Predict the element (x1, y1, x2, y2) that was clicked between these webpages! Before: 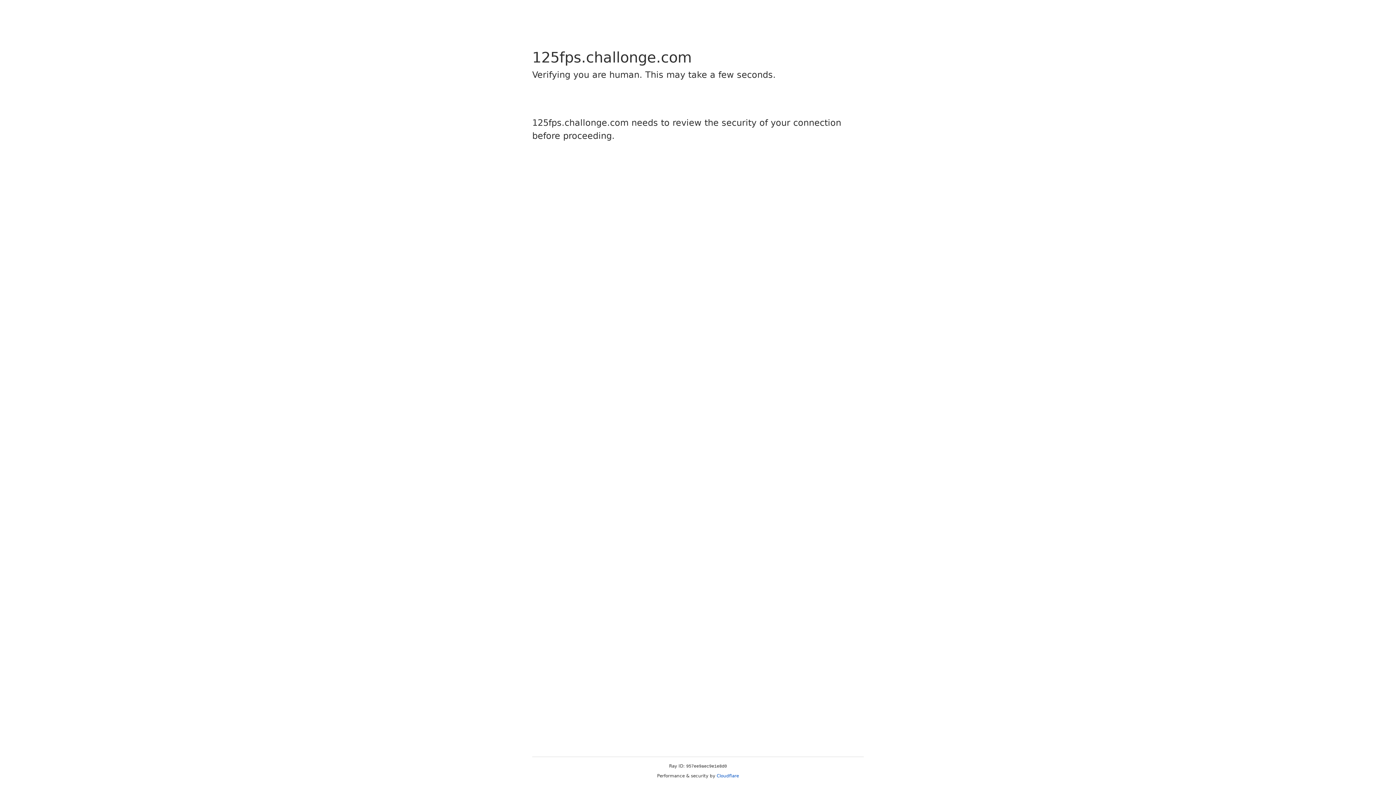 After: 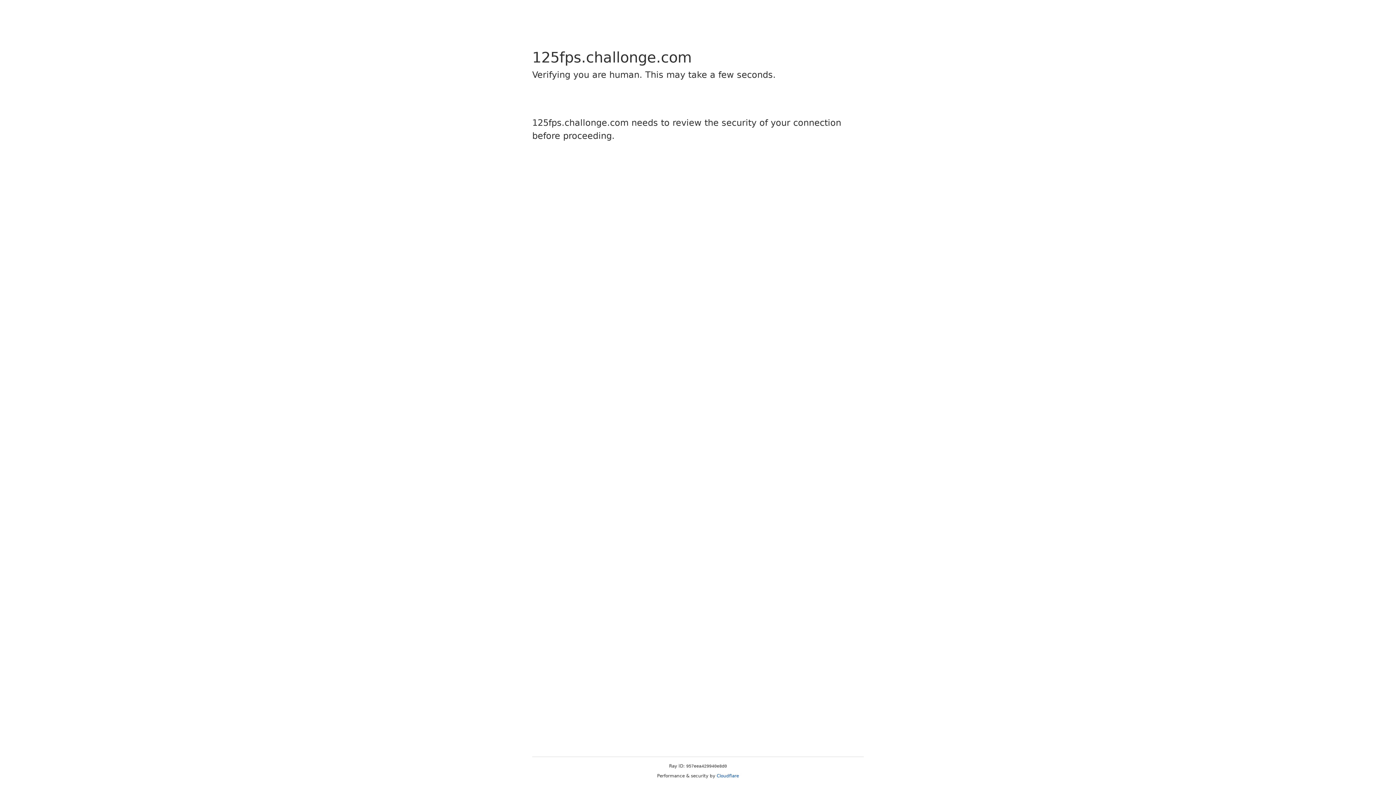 Action: label: Cloudflare bbox: (716, 773, 739, 778)